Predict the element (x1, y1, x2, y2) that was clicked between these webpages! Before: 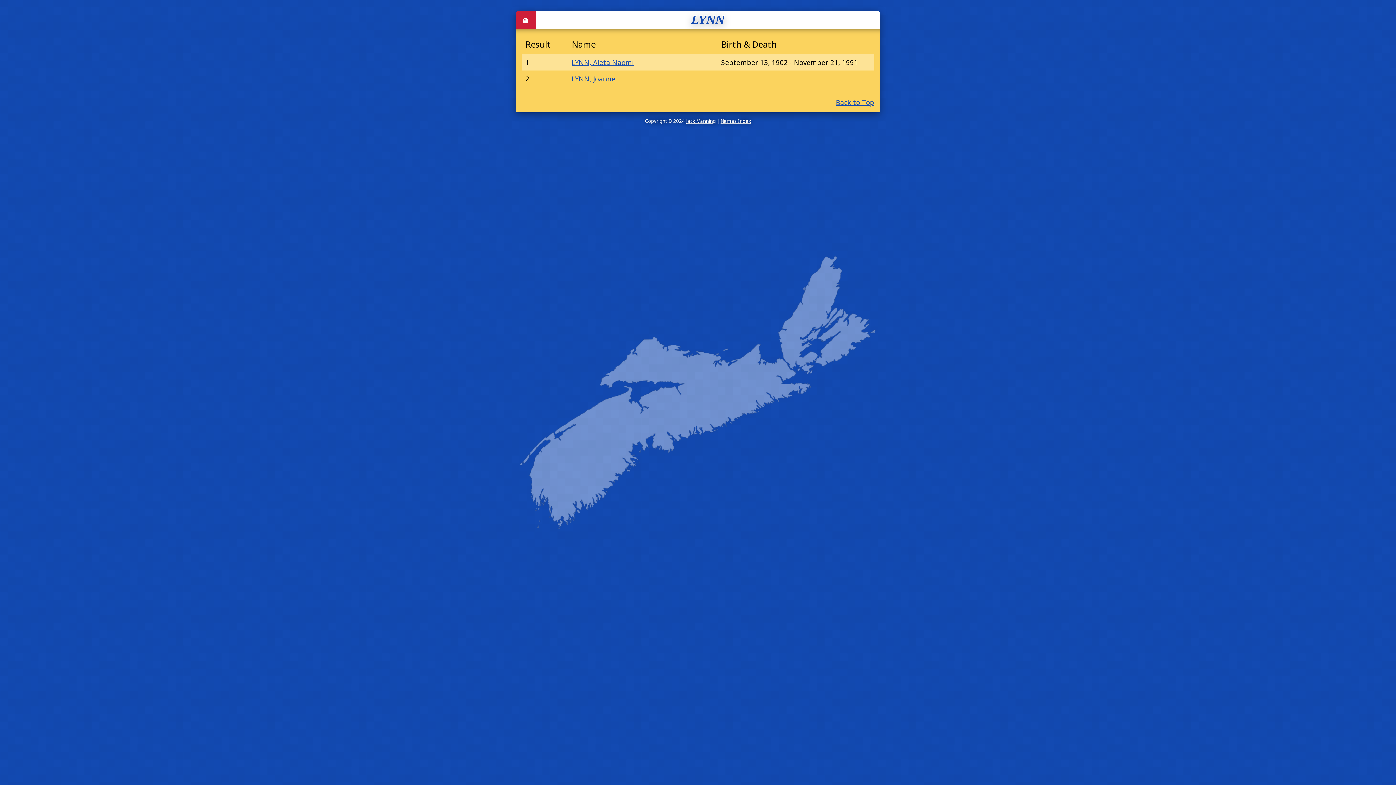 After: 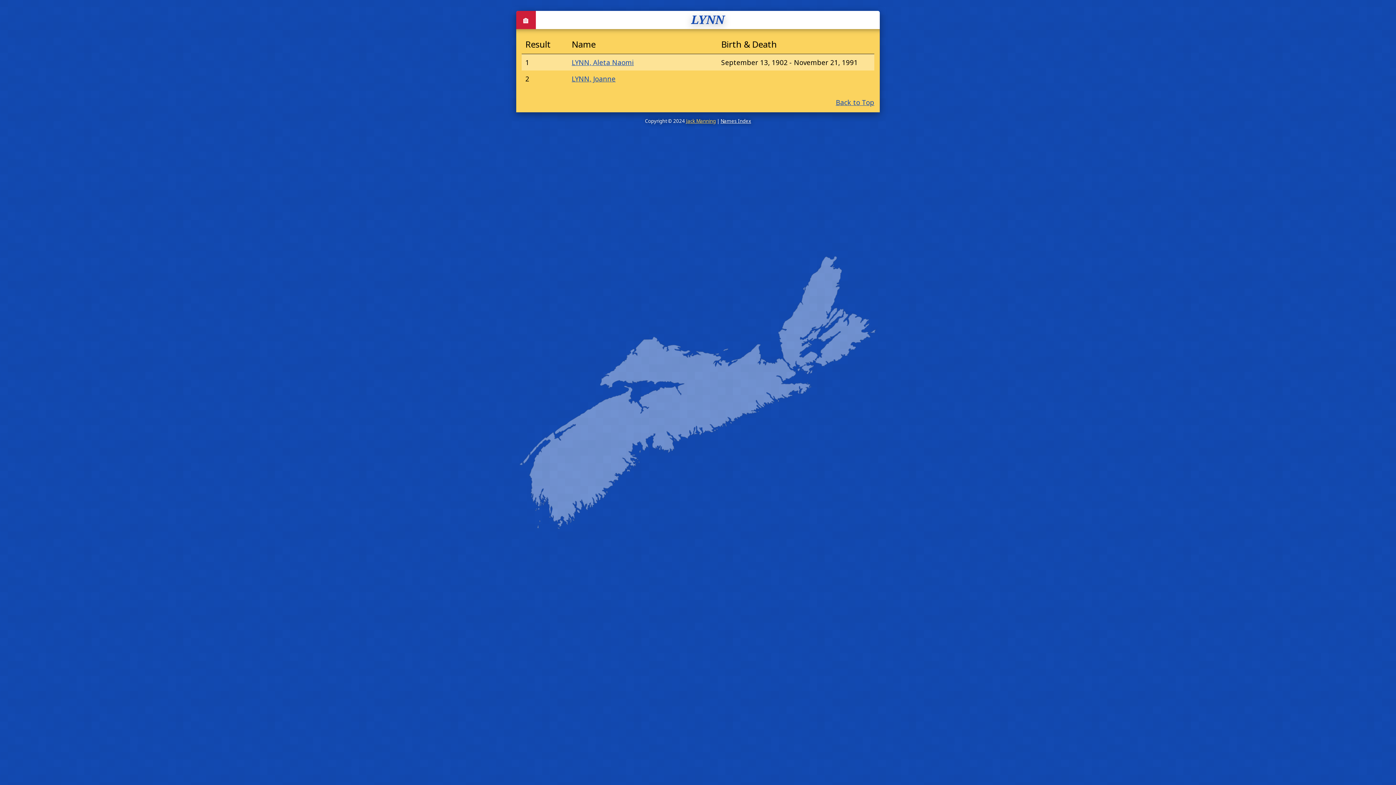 Action: label: Jack Manning bbox: (686, 117, 716, 124)